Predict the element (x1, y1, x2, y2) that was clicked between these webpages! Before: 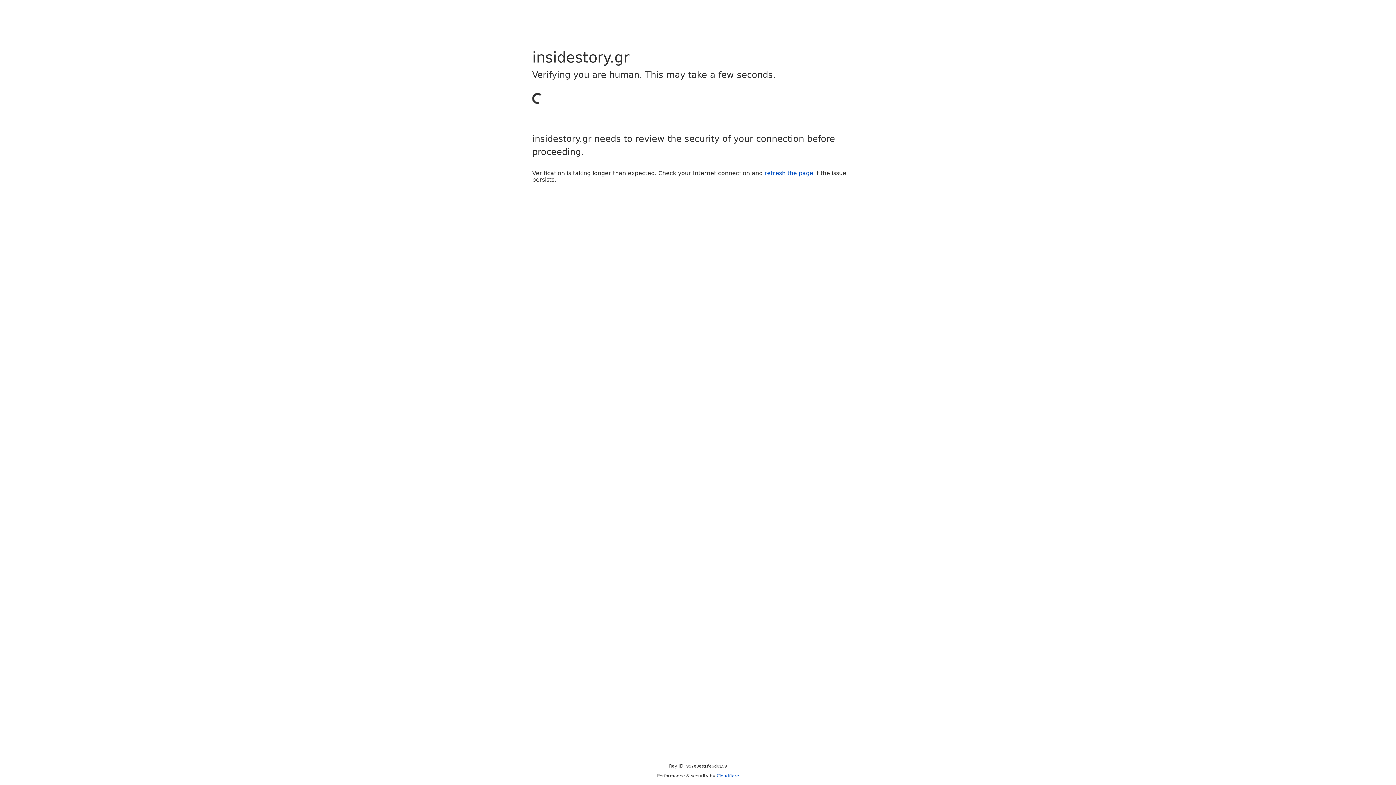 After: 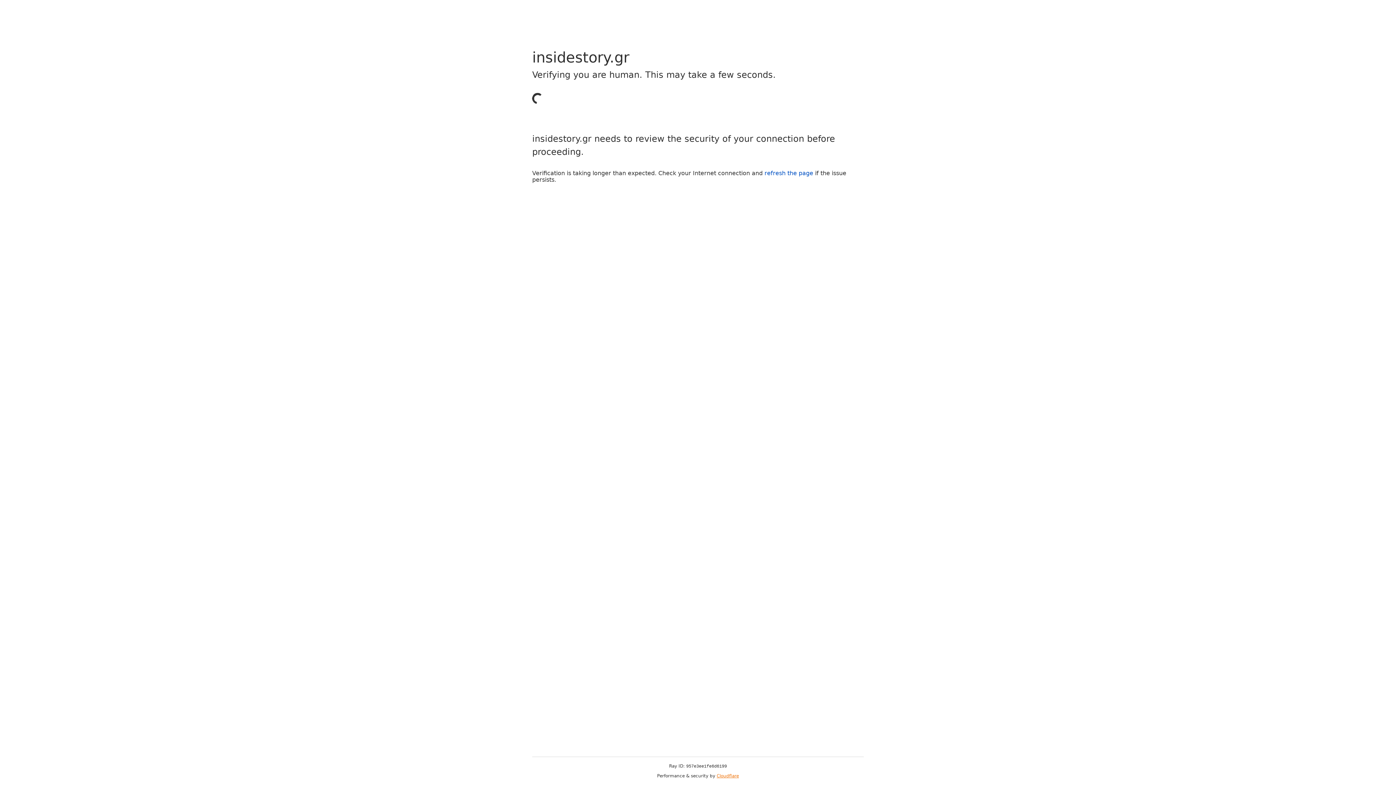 Action: bbox: (716, 773, 739, 778) label: Cloudflare